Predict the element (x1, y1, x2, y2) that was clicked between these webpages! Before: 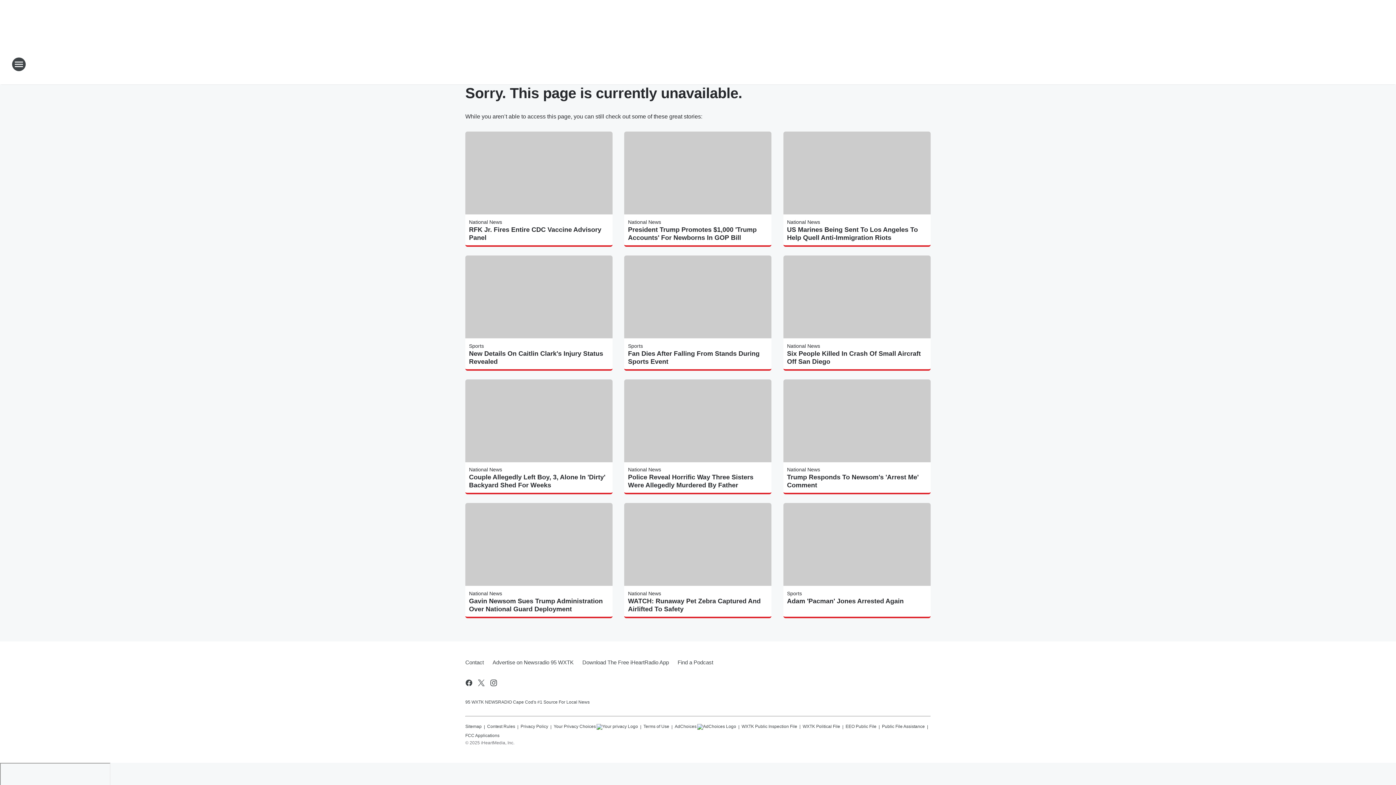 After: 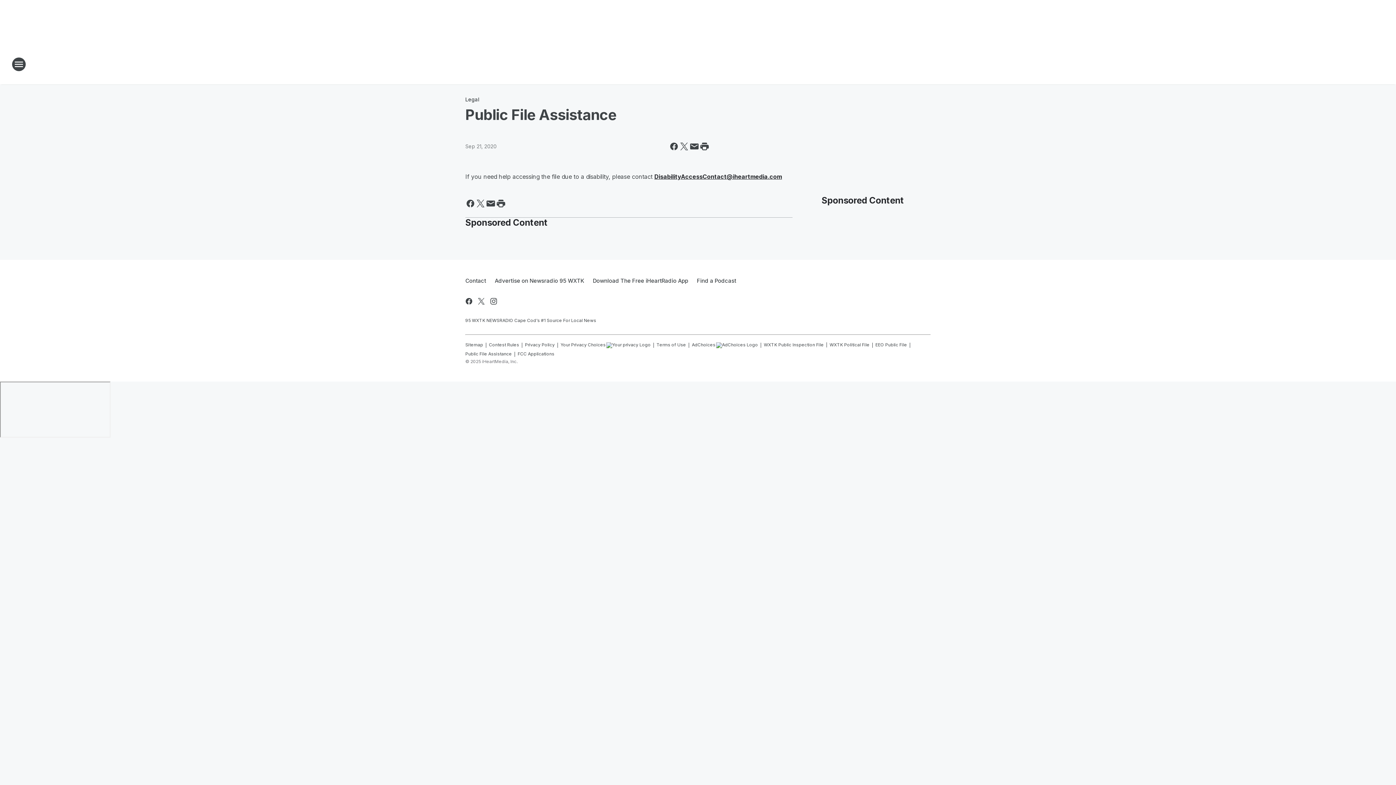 Action: bbox: (882, 721, 925, 730) label: Public File Assistance